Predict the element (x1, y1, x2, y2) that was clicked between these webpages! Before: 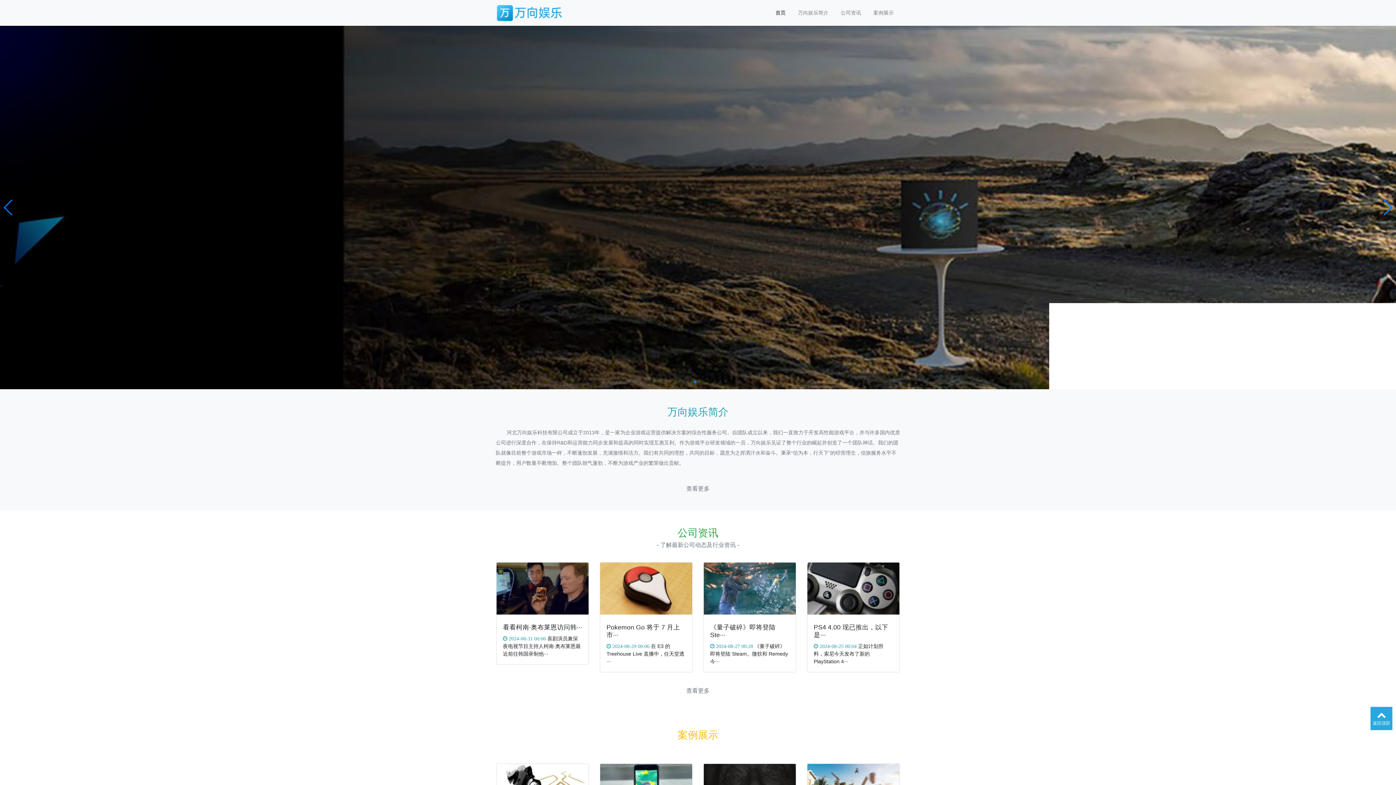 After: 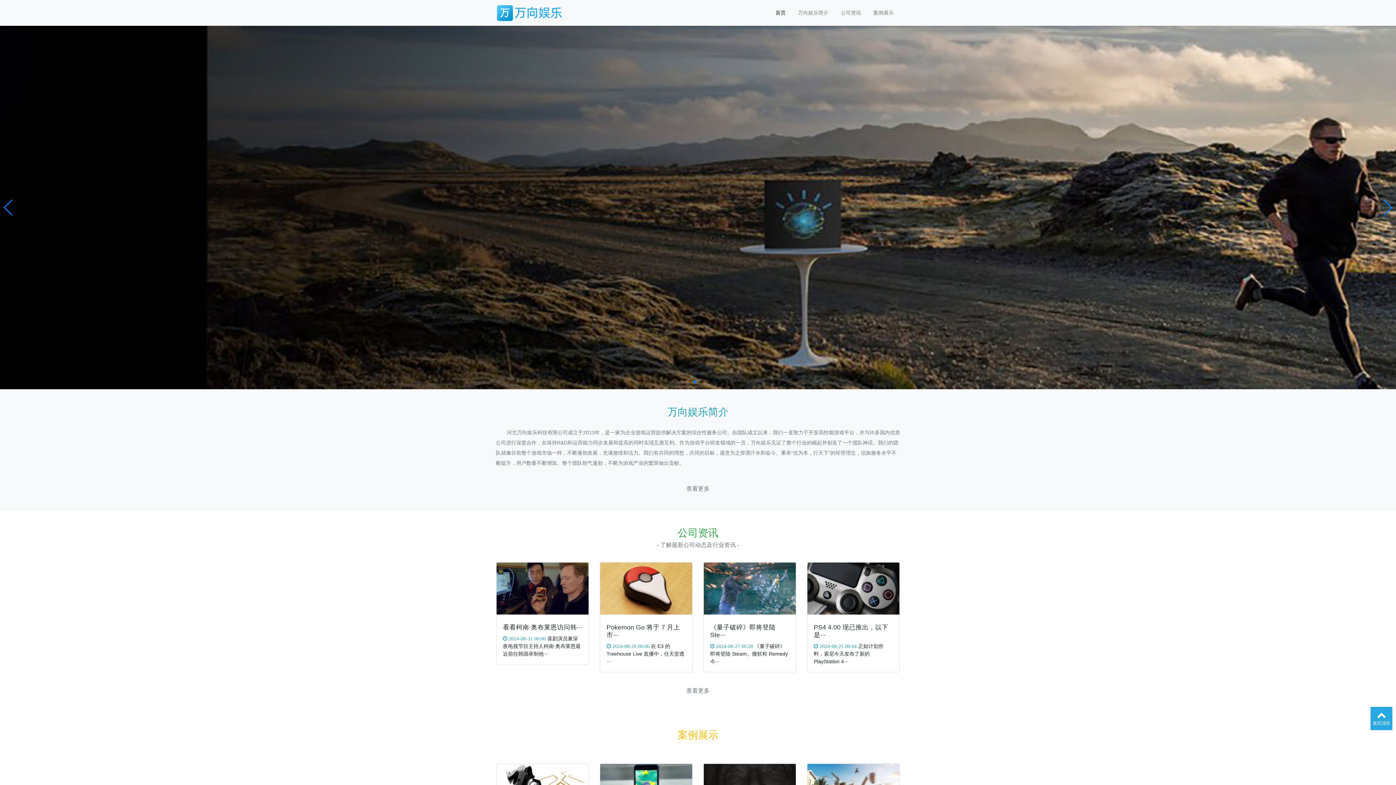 Action: bbox: (3, 199, 13, 215) label: Previous slide